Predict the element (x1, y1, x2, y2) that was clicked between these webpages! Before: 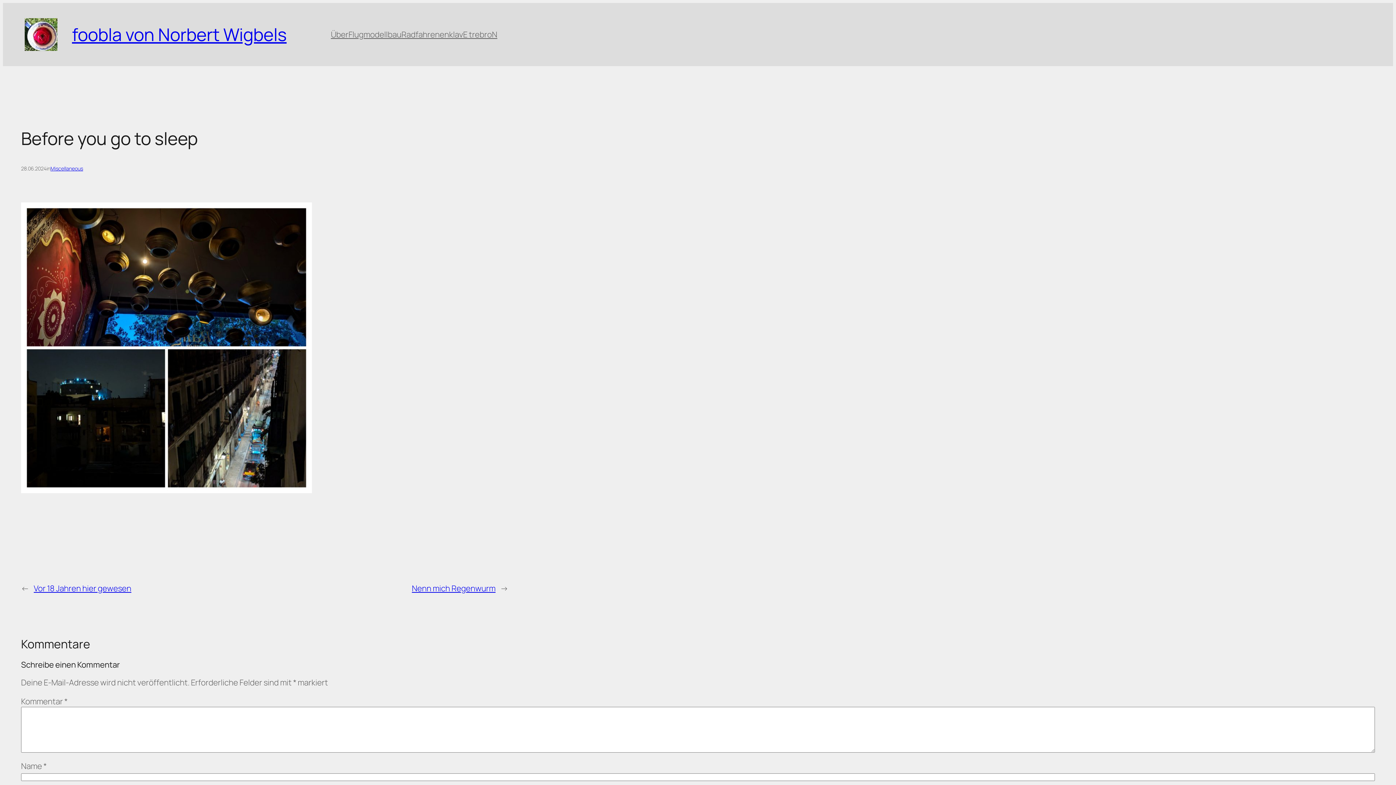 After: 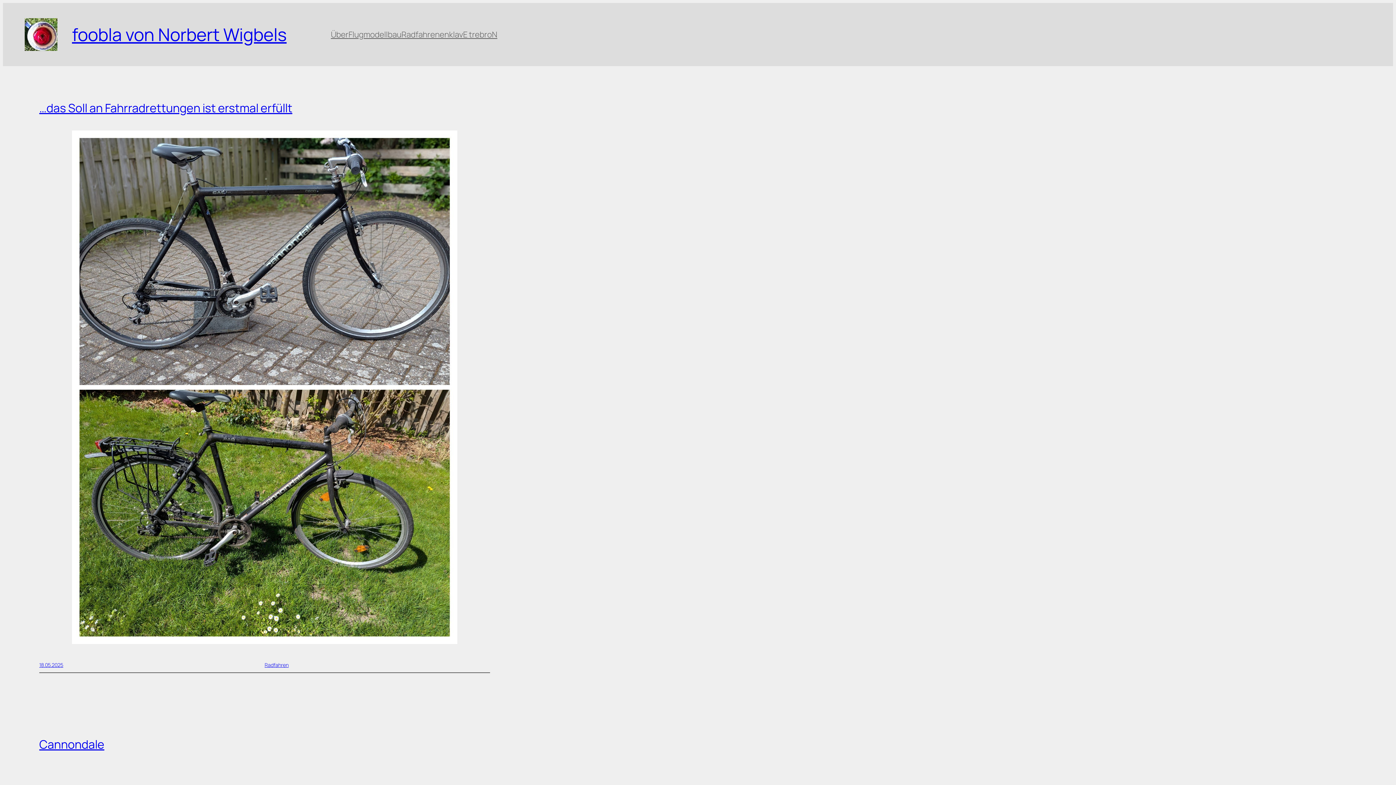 Action: bbox: (72, 22, 286, 46) label: foobla von Norbert Wigbels